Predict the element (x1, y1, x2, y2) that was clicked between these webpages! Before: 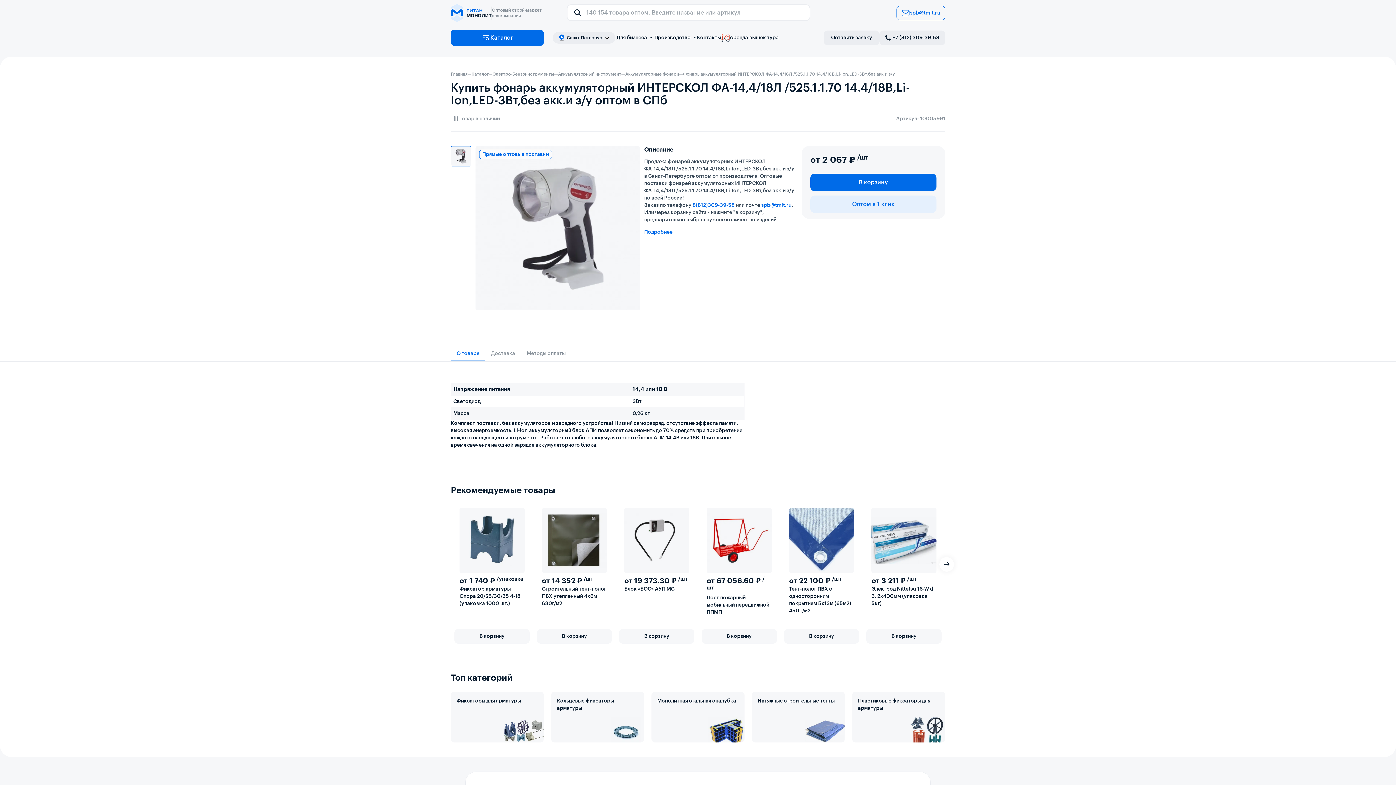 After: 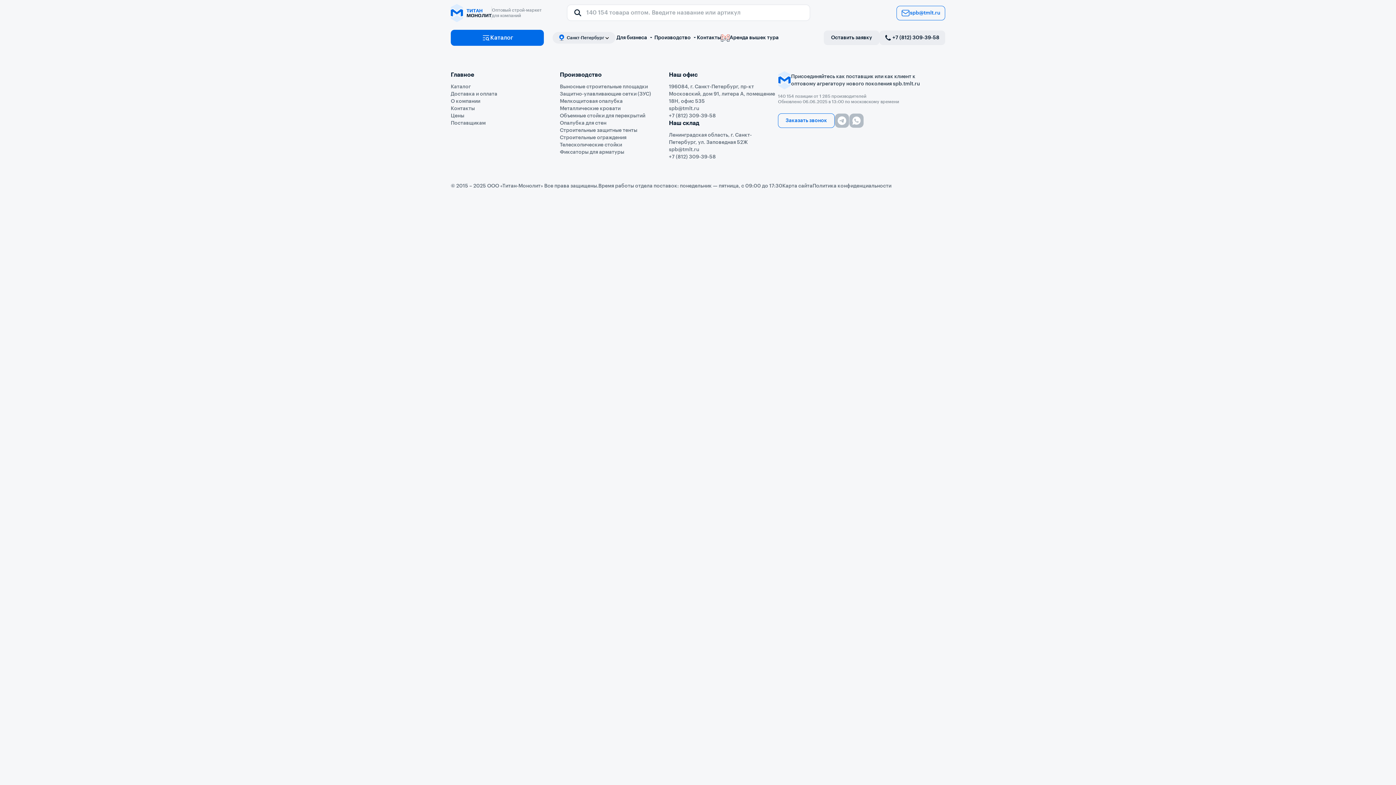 Action: bbox: (625, 72, 679, 76) label: Аккумуляторные фонари